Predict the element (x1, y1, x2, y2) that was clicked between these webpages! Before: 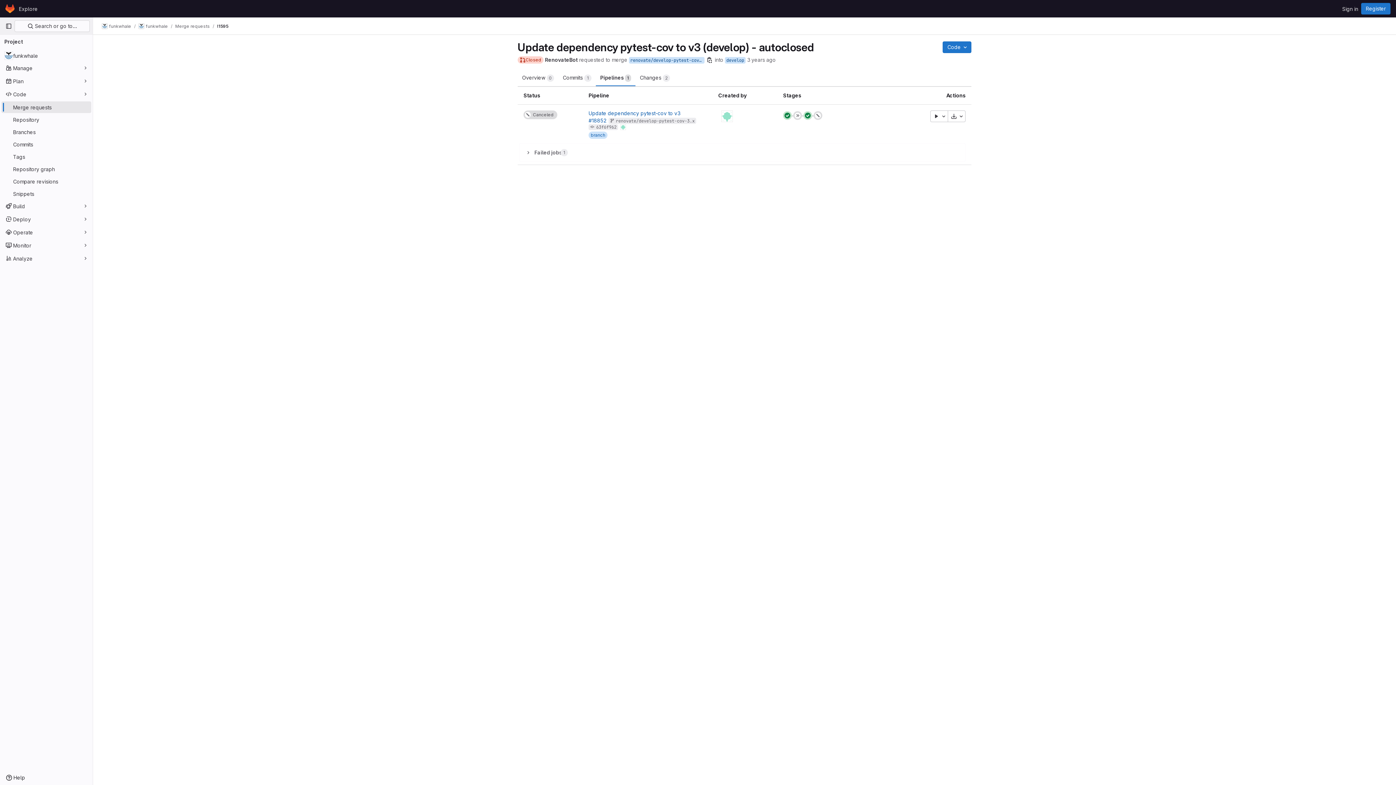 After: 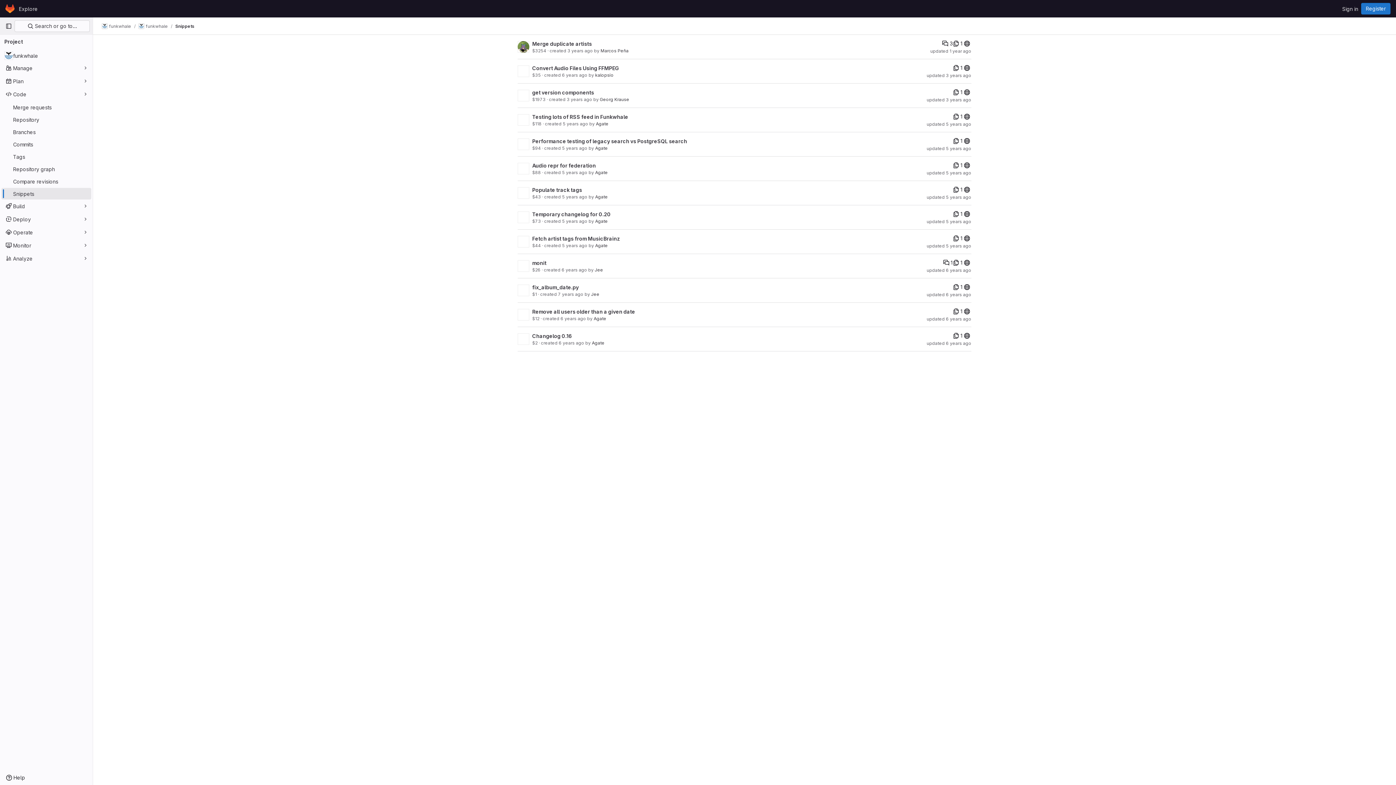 Action: label: Snippets bbox: (1, 188, 91, 199)